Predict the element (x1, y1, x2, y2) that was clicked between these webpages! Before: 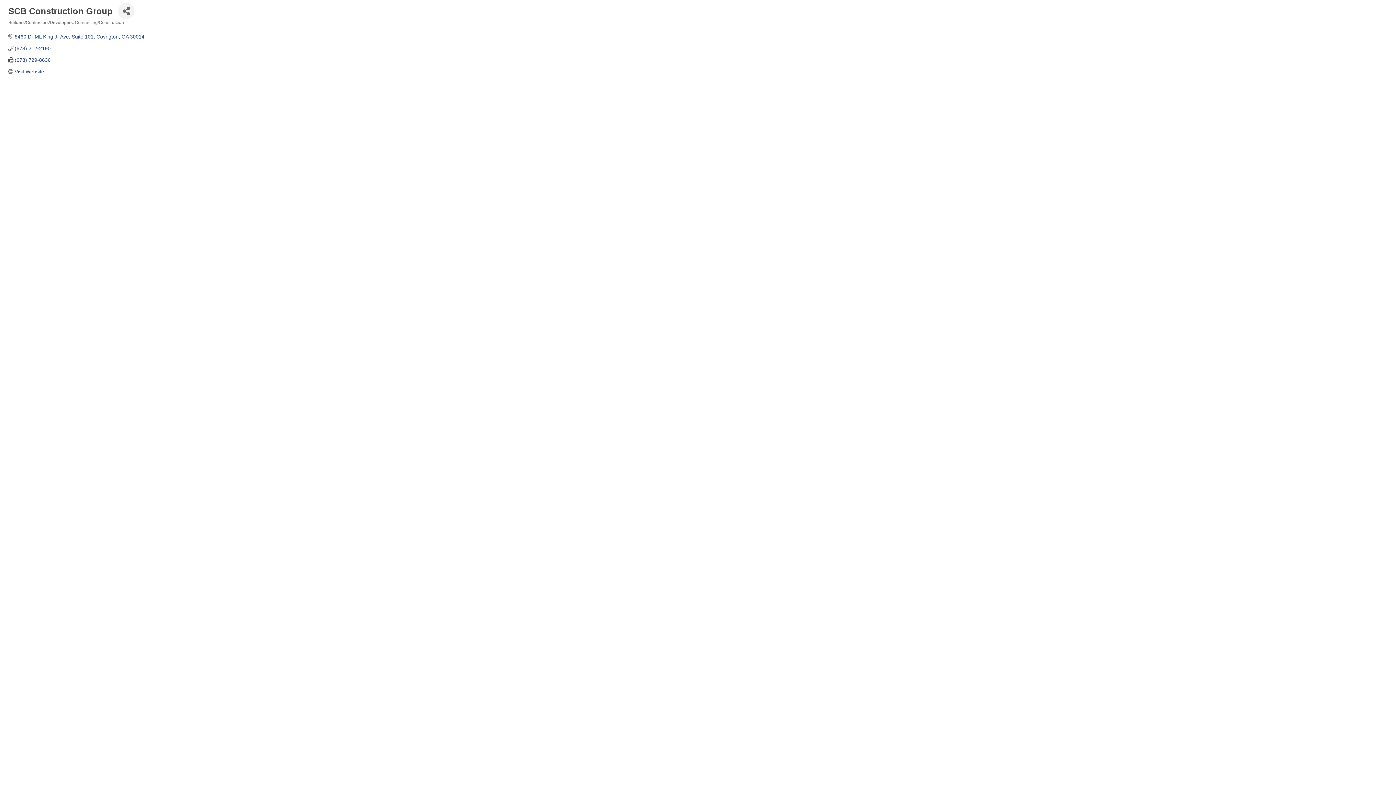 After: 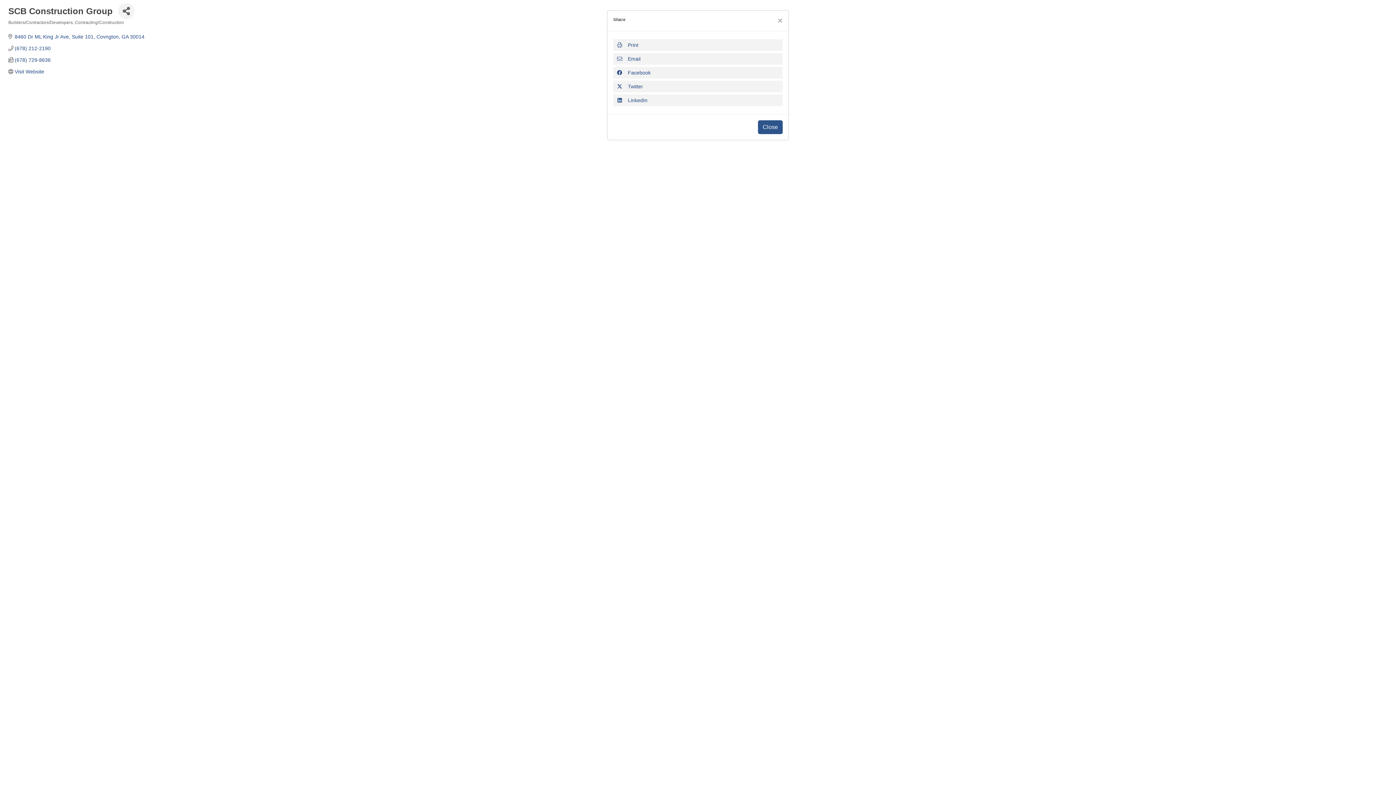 Action: bbox: (118, 2, 134, 19) label: Share Button